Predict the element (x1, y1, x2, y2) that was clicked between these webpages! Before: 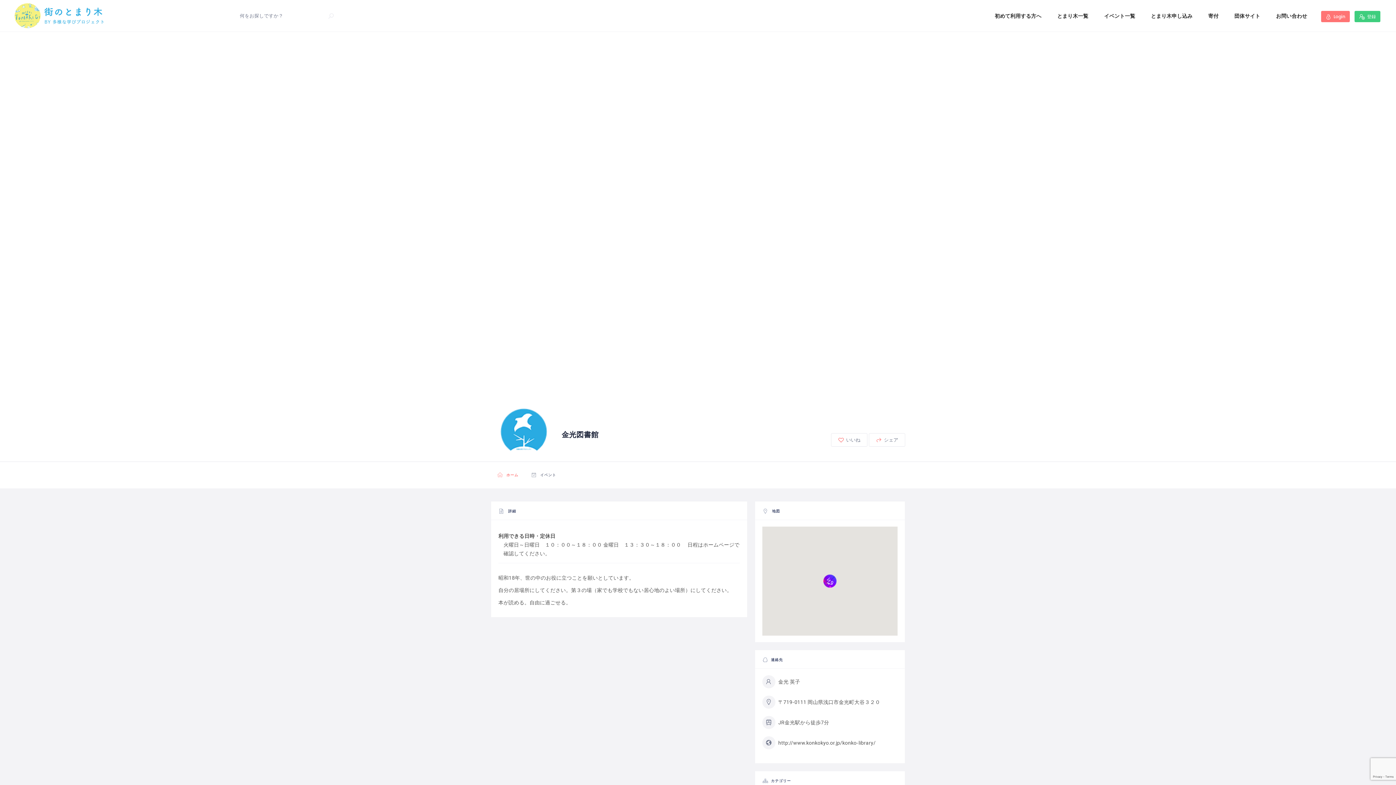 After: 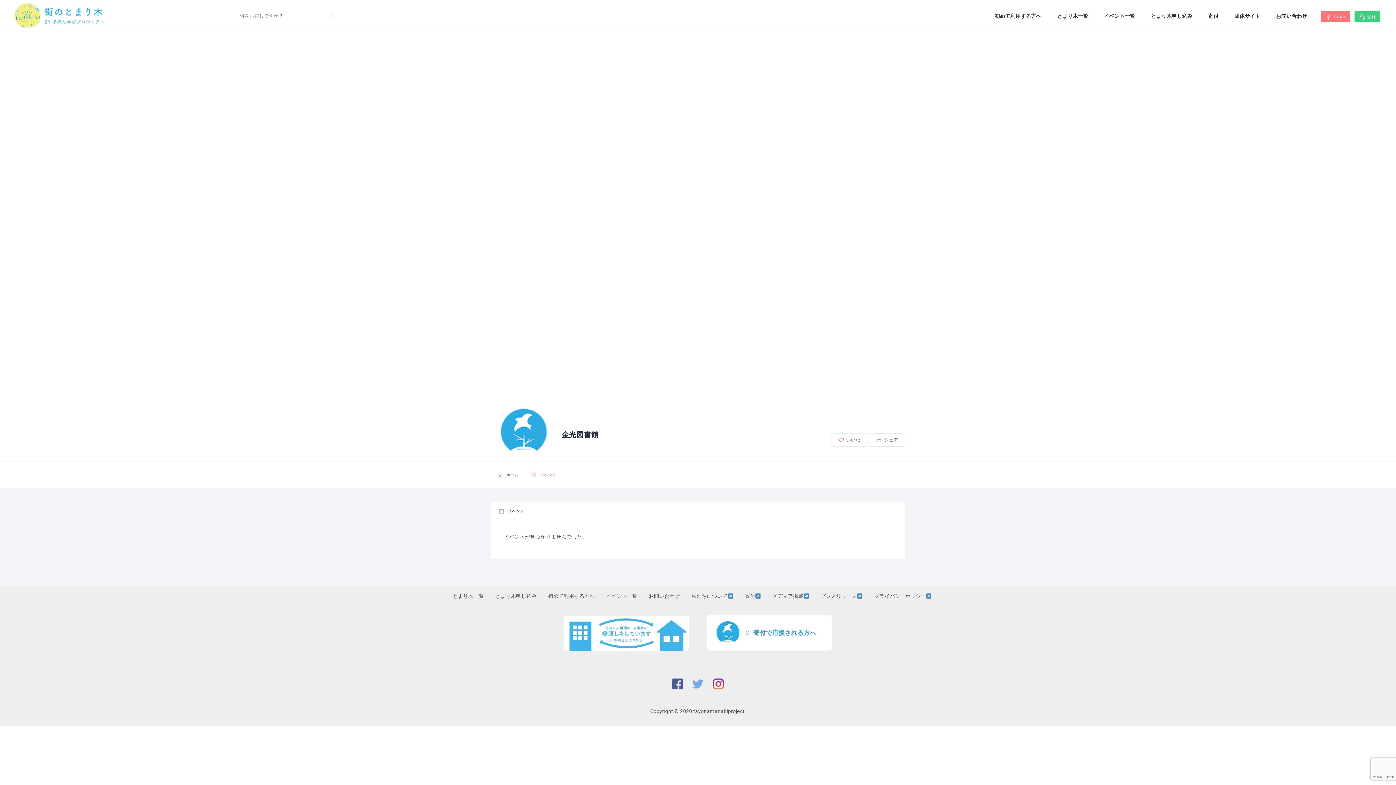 Action: label:  イベント bbox: (524, 462, 562, 488)